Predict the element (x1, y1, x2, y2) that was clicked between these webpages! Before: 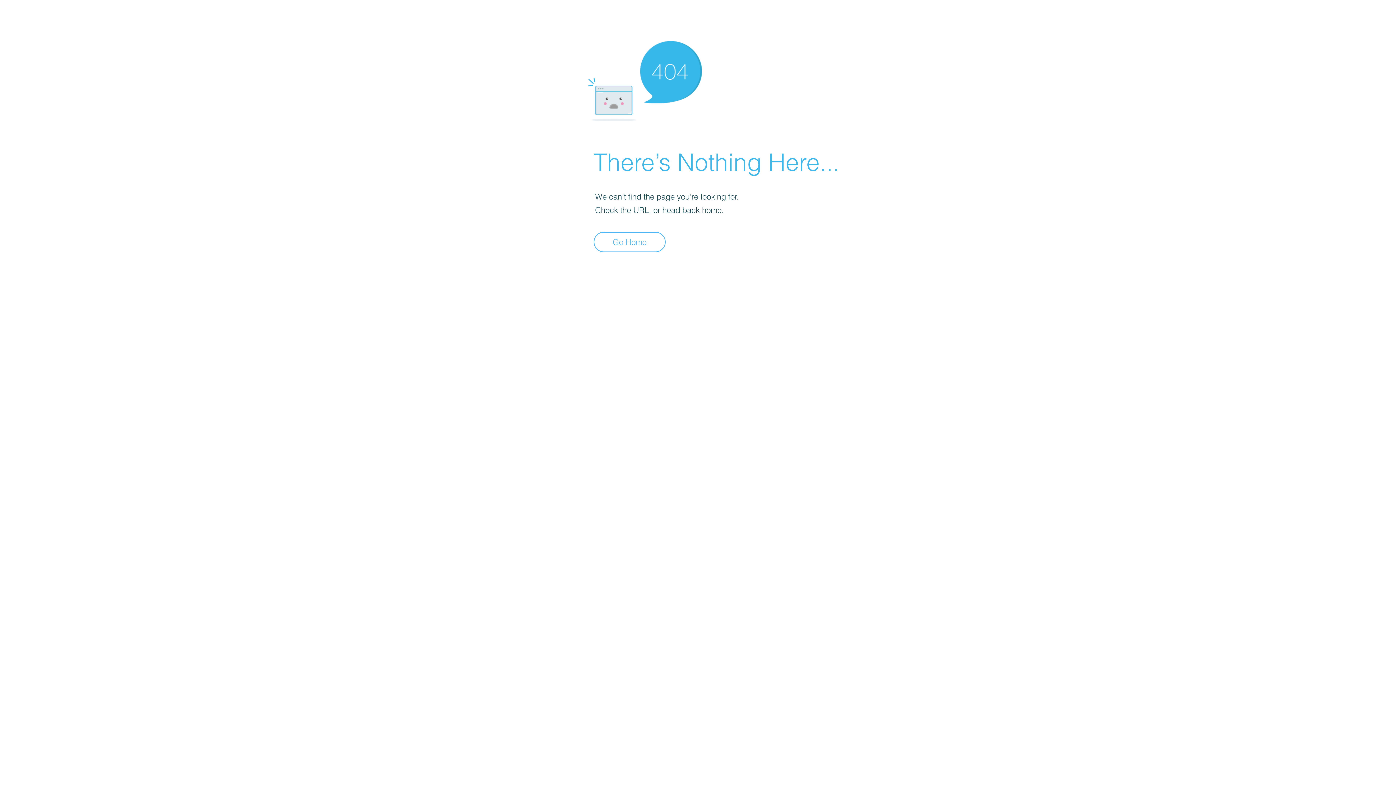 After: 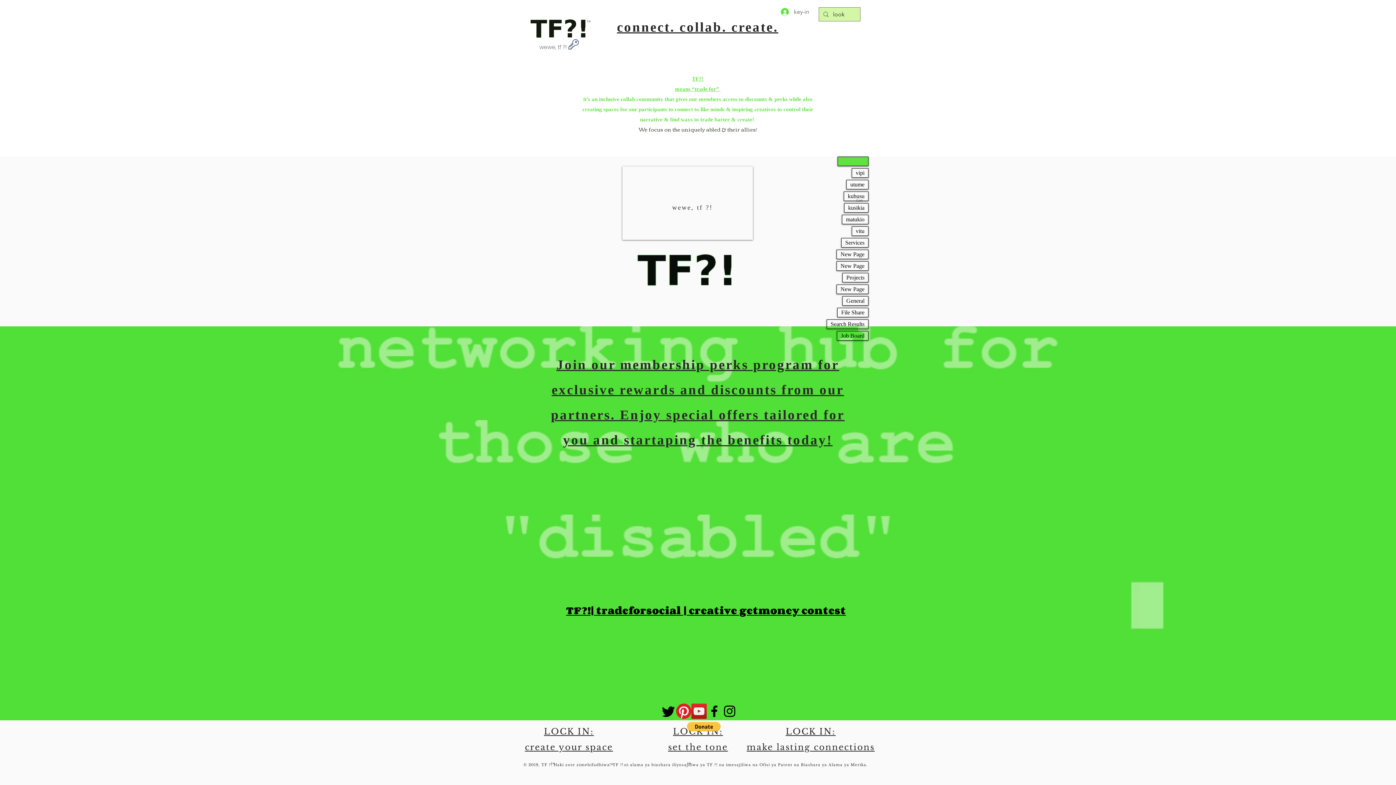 Action: bbox: (593, 232, 665, 252) label: Go Home